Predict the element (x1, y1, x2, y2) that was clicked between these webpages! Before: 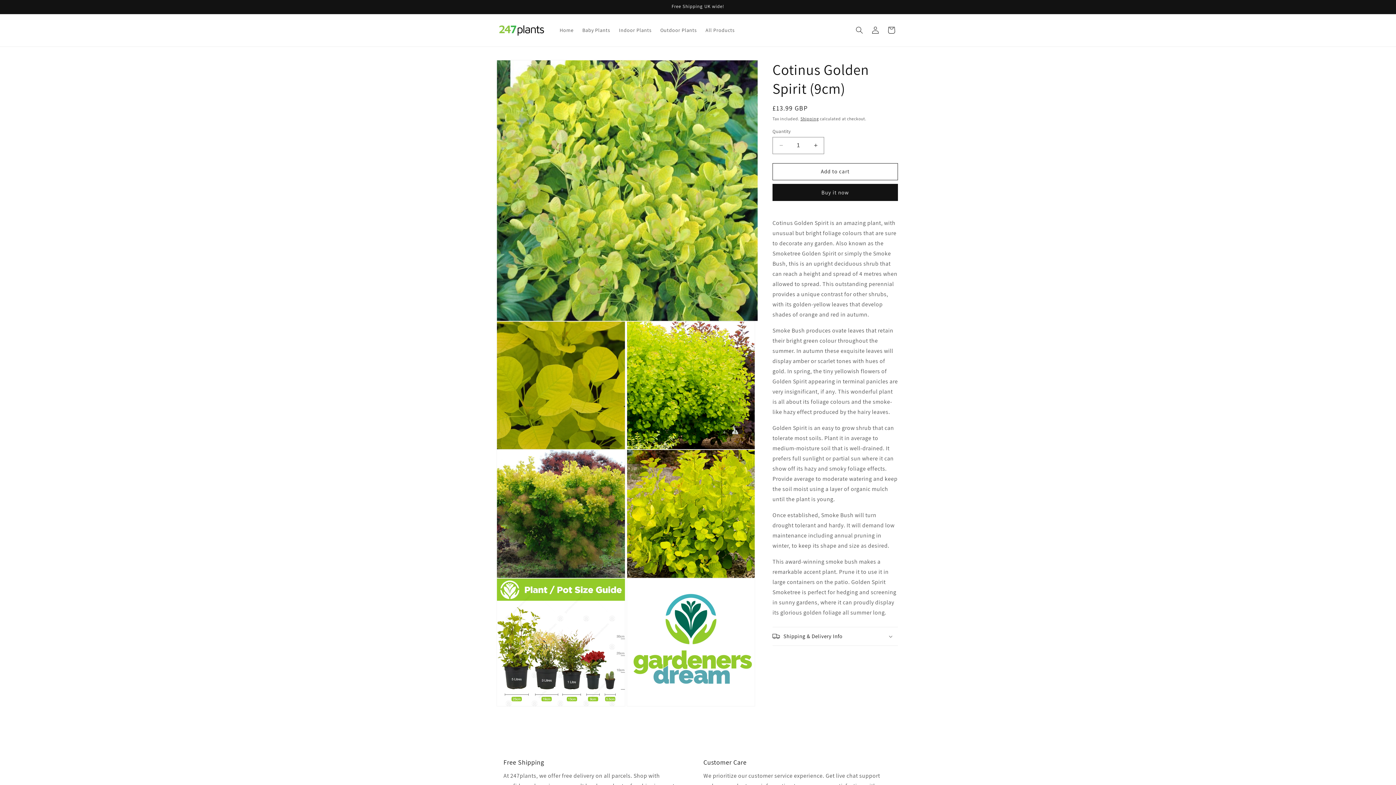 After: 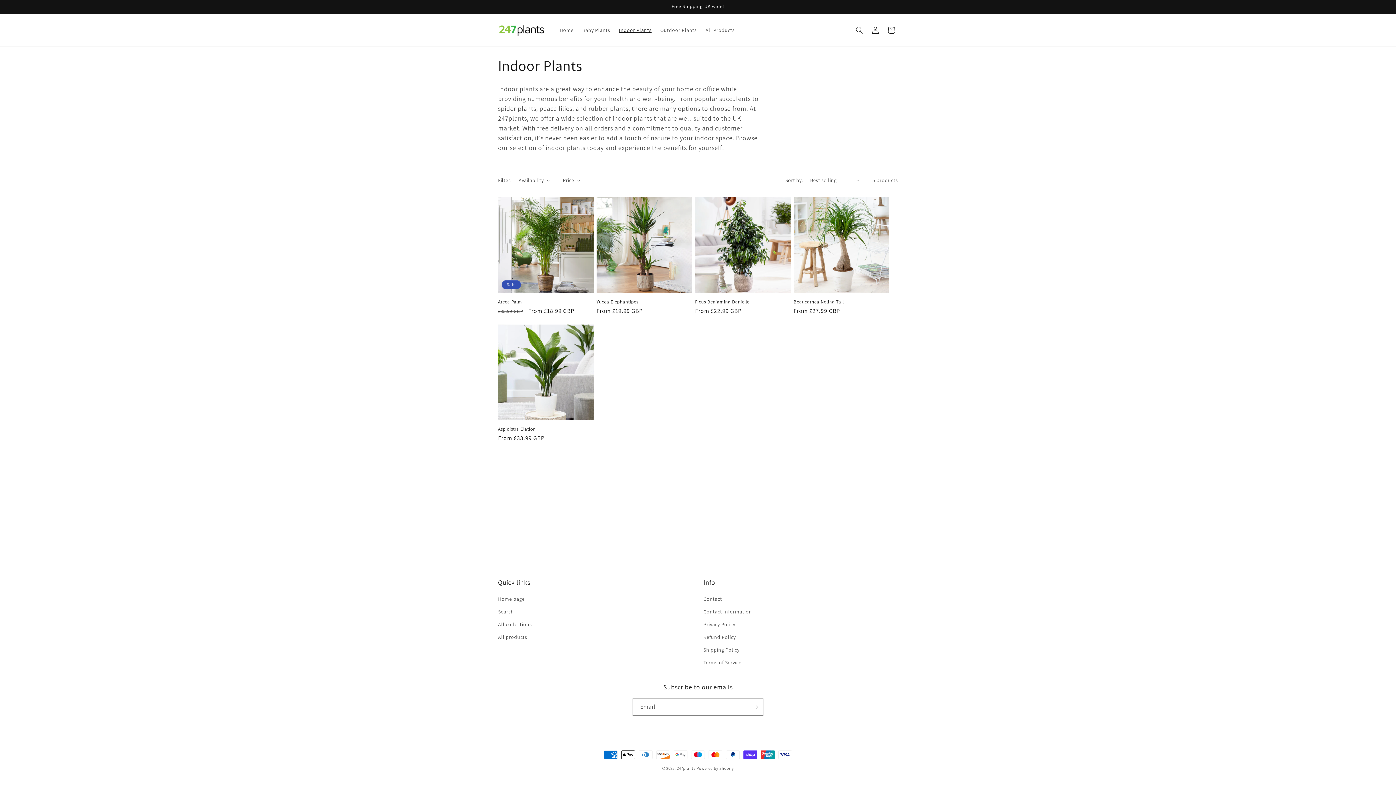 Action: label: Indoor Plants bbox: (614, 22, 656, 37)